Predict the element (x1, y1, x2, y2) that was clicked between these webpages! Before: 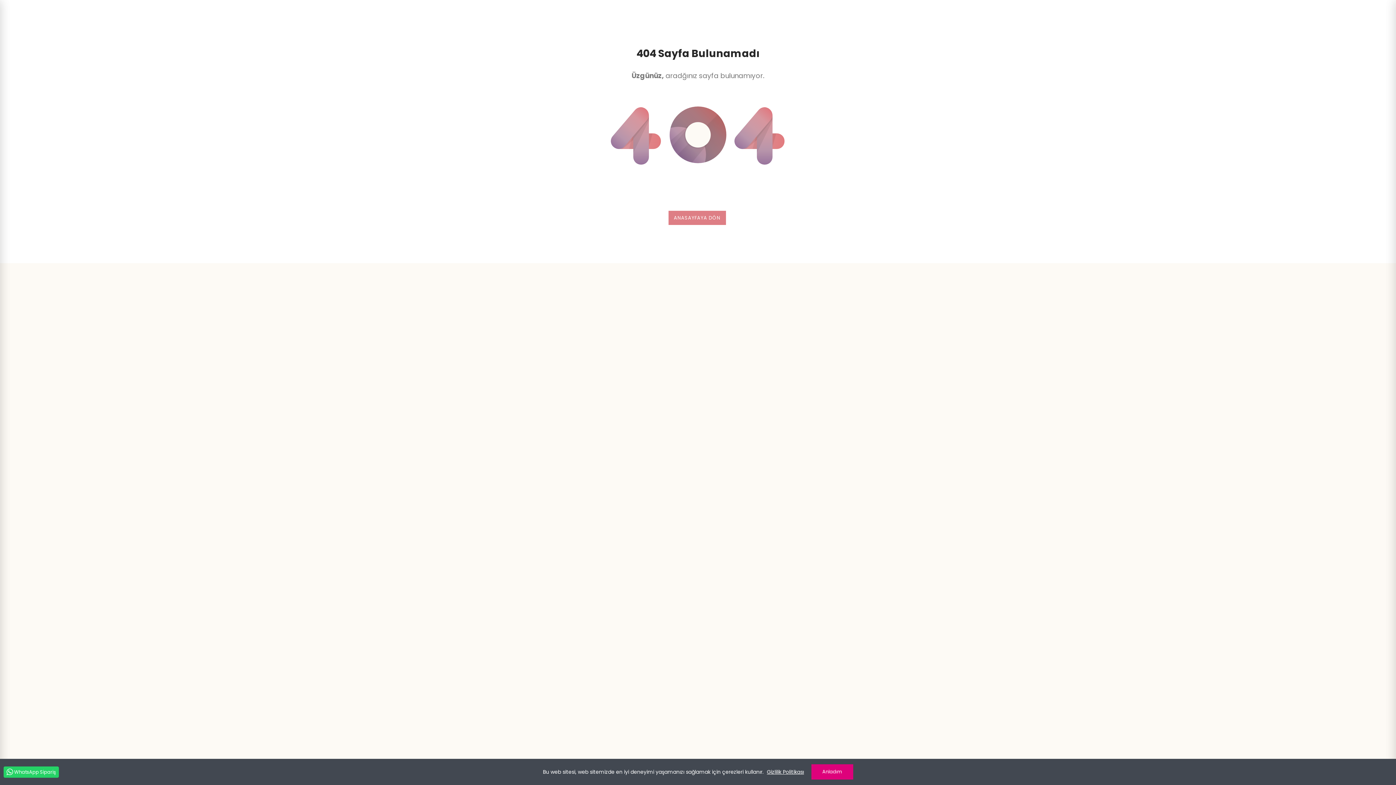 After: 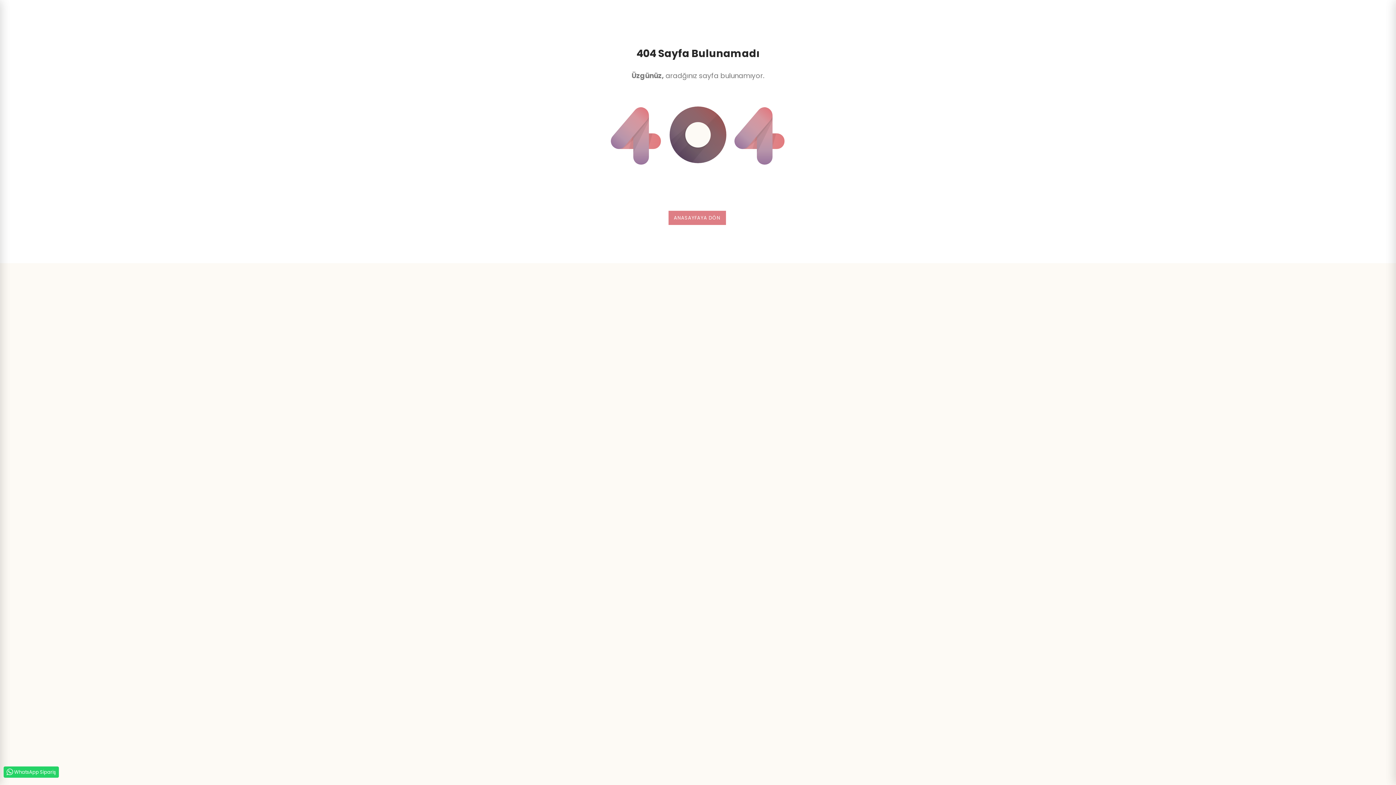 Action: bbox: (811, 764, 853, 780) label: Anladım